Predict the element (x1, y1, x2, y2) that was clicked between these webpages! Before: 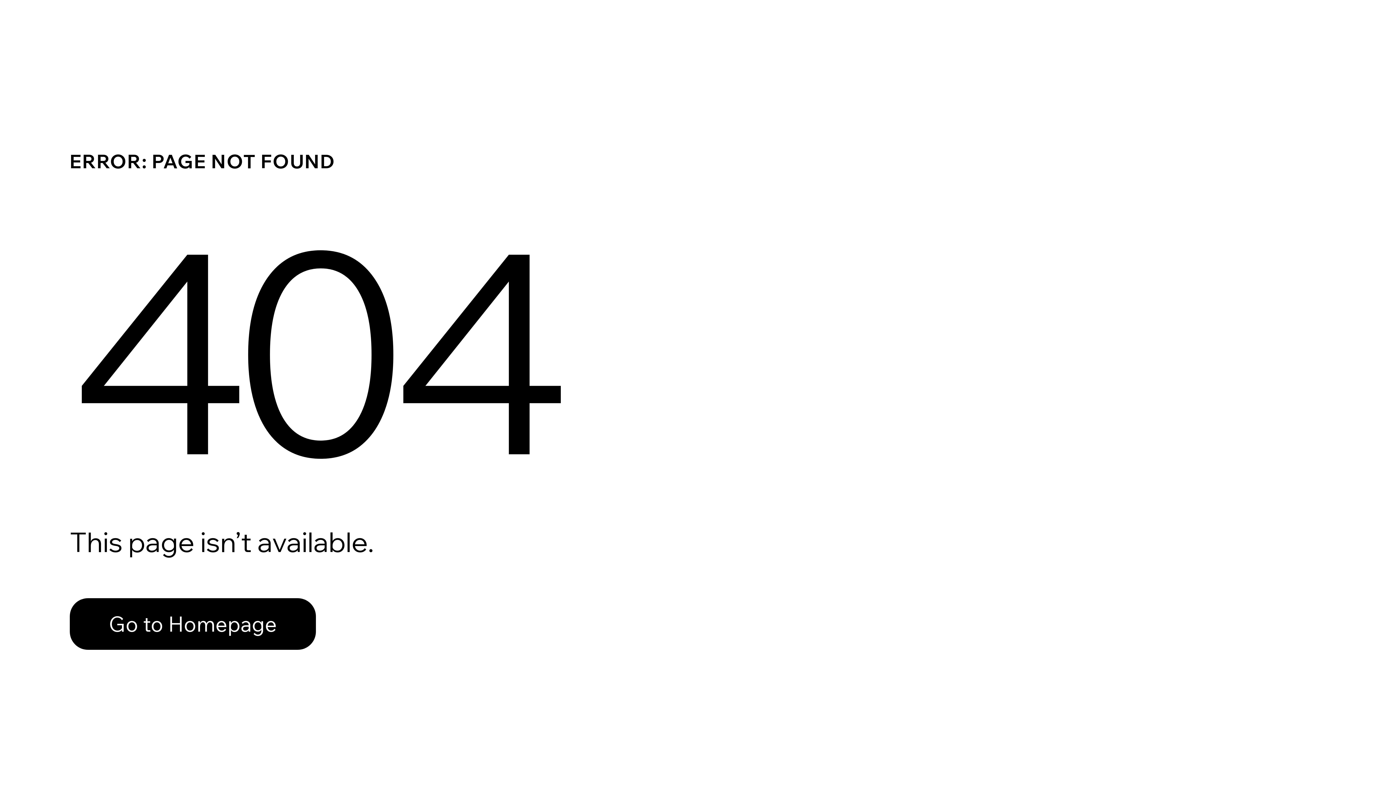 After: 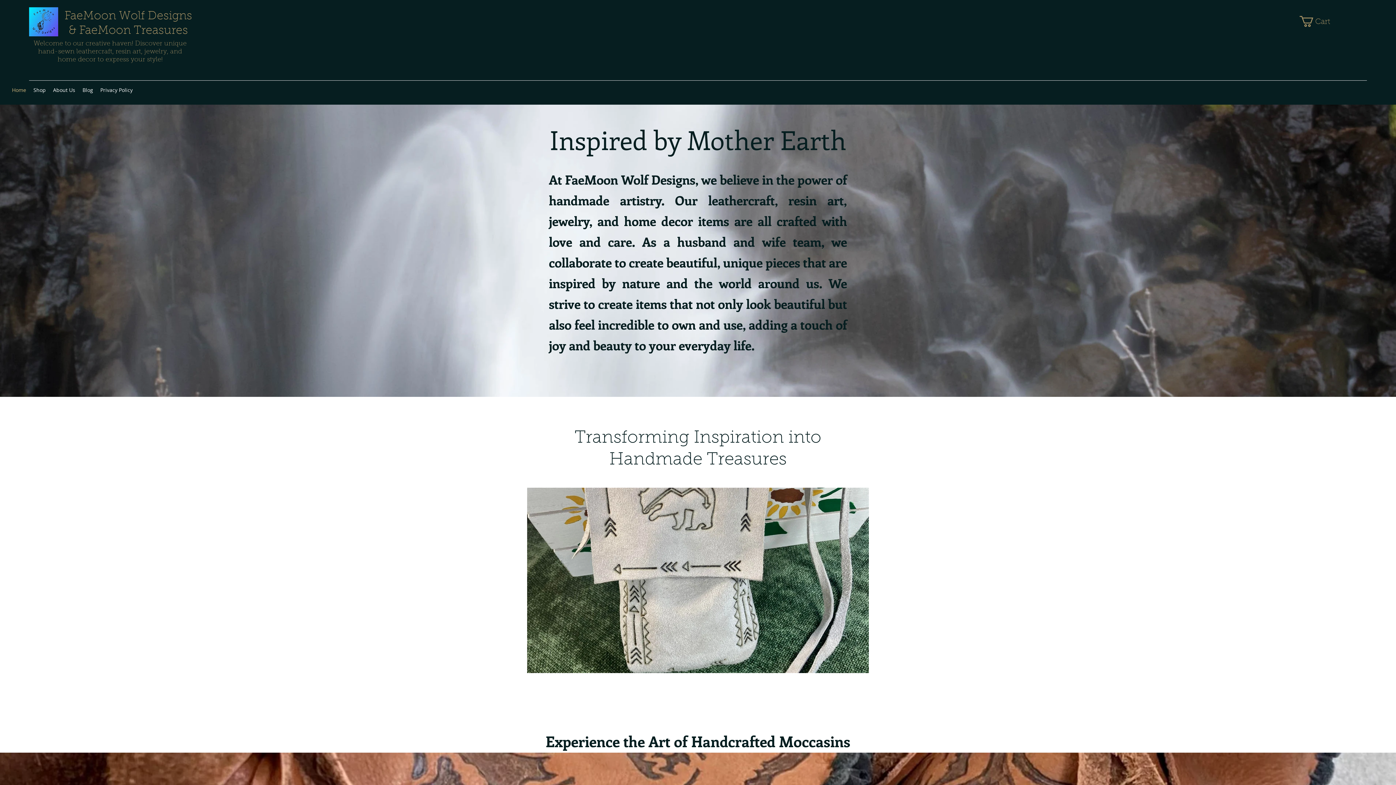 Action: label: Go to Homepage bbox: (69, 582, 768, 659)